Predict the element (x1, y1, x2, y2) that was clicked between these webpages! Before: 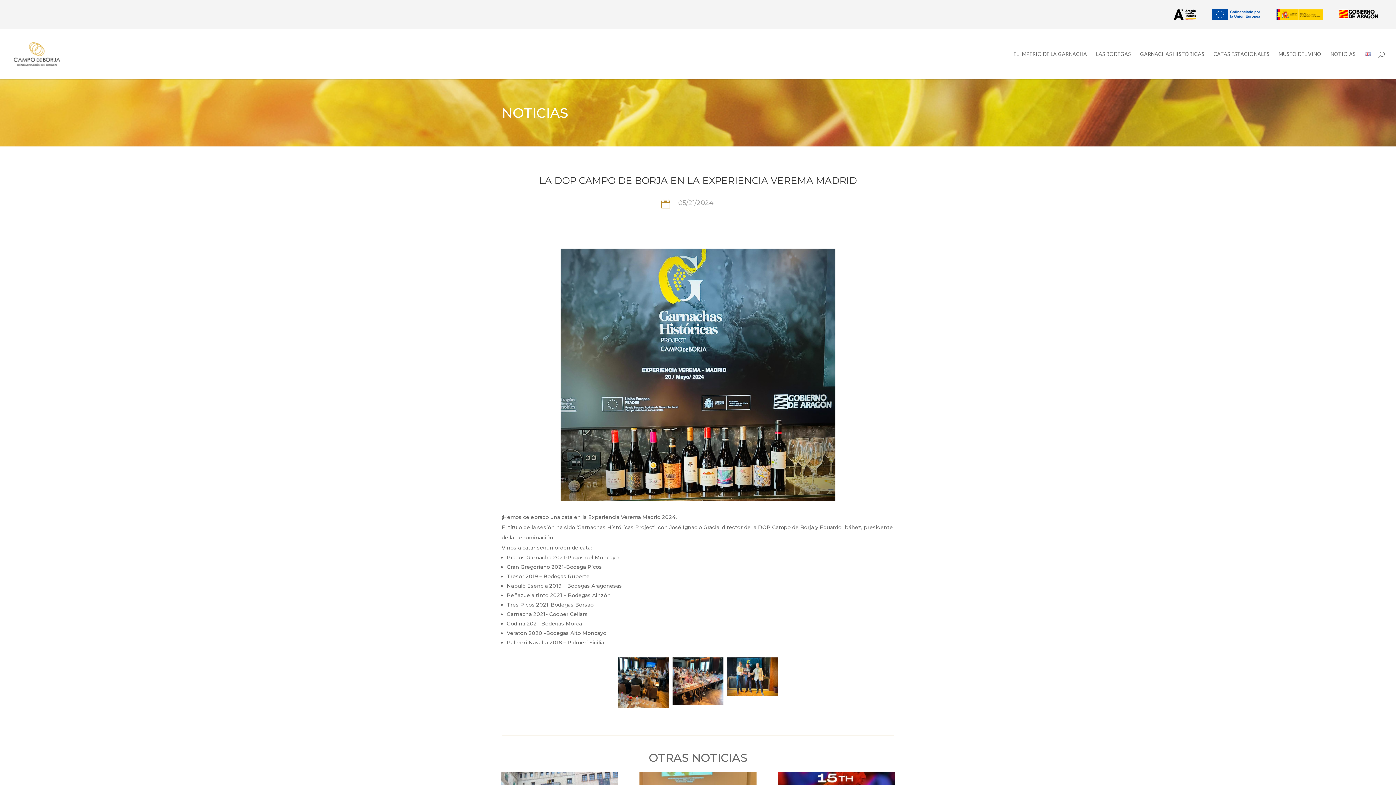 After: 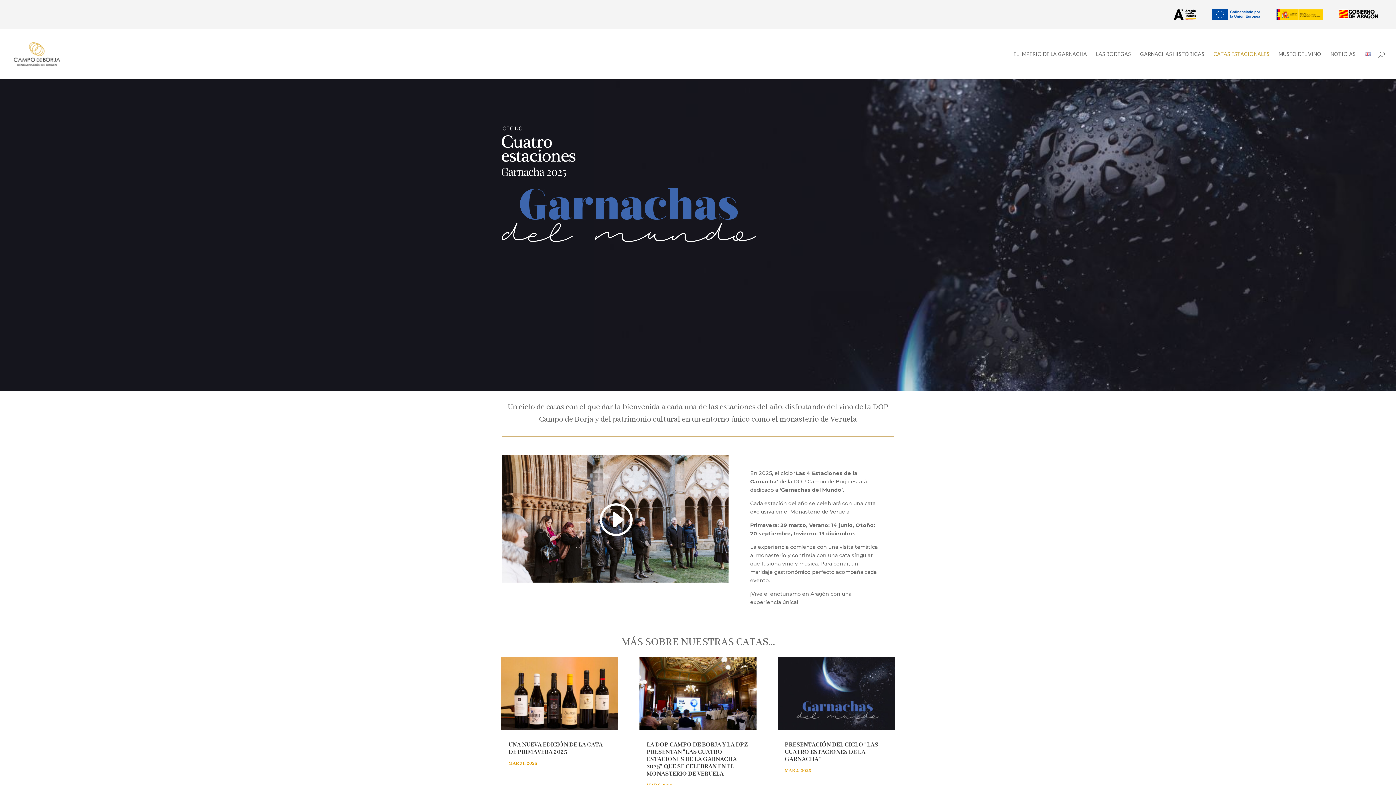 Action: bbox: (1213, 51, 1269, 79) label: CATAS ESTACIONALES